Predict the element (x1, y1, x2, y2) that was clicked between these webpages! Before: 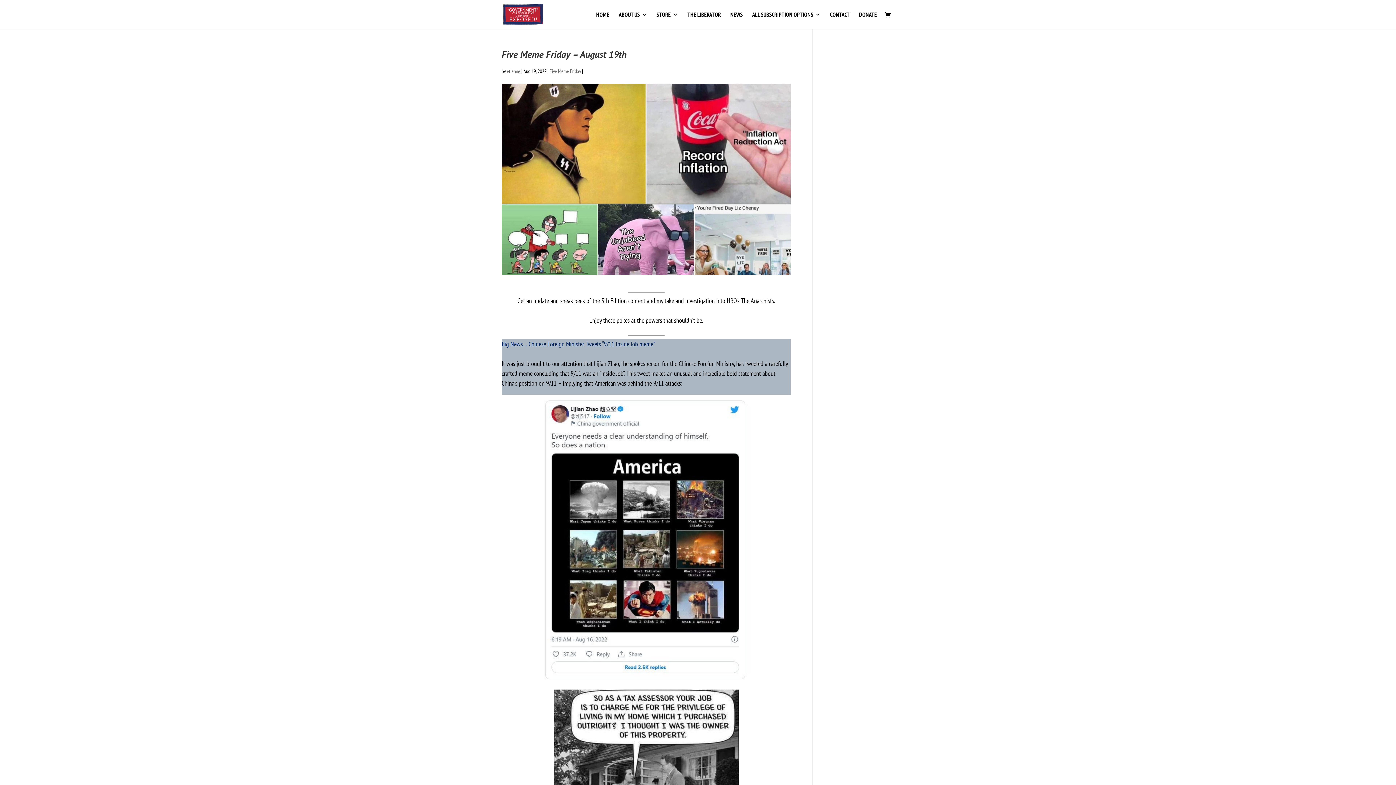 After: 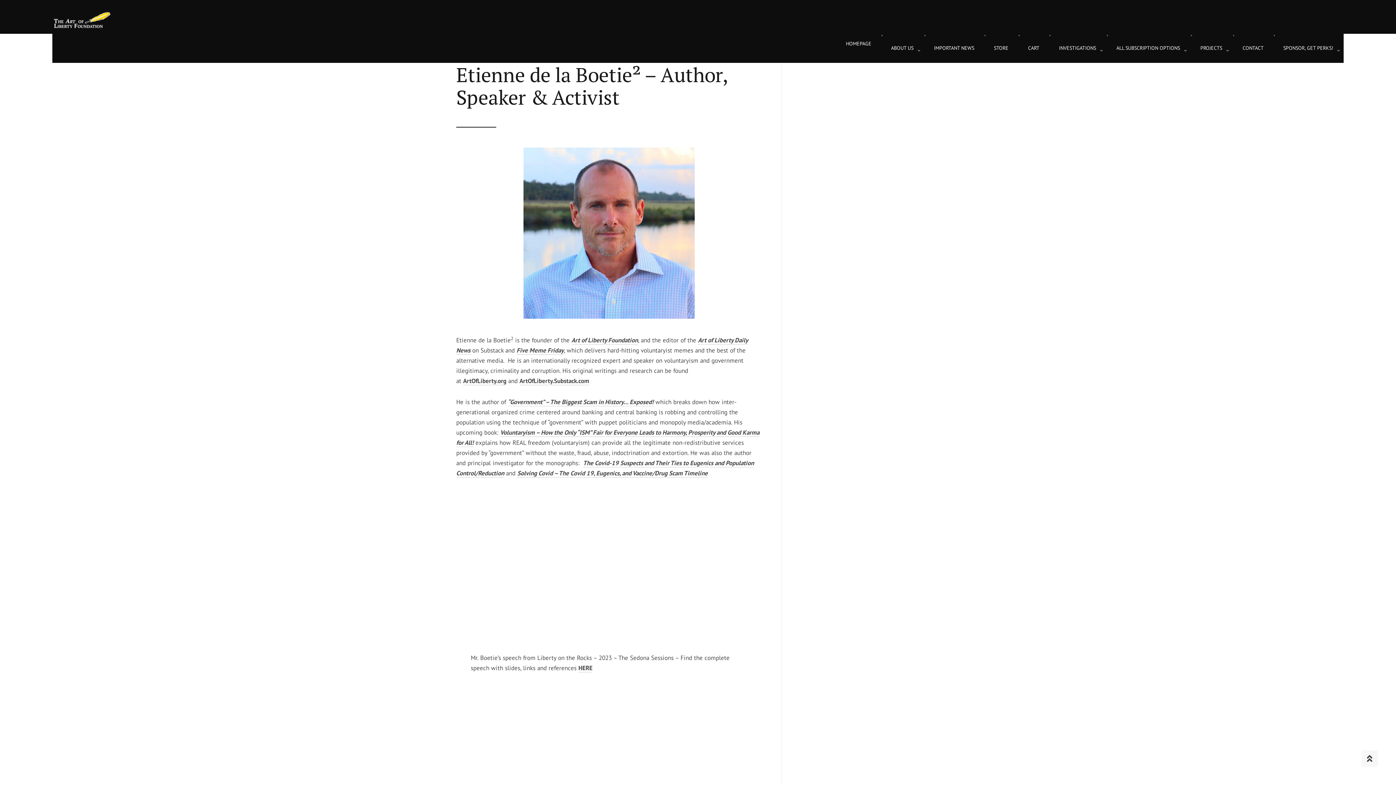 Action: label: ABOUT US bbox: (618, 12, 647, 29)